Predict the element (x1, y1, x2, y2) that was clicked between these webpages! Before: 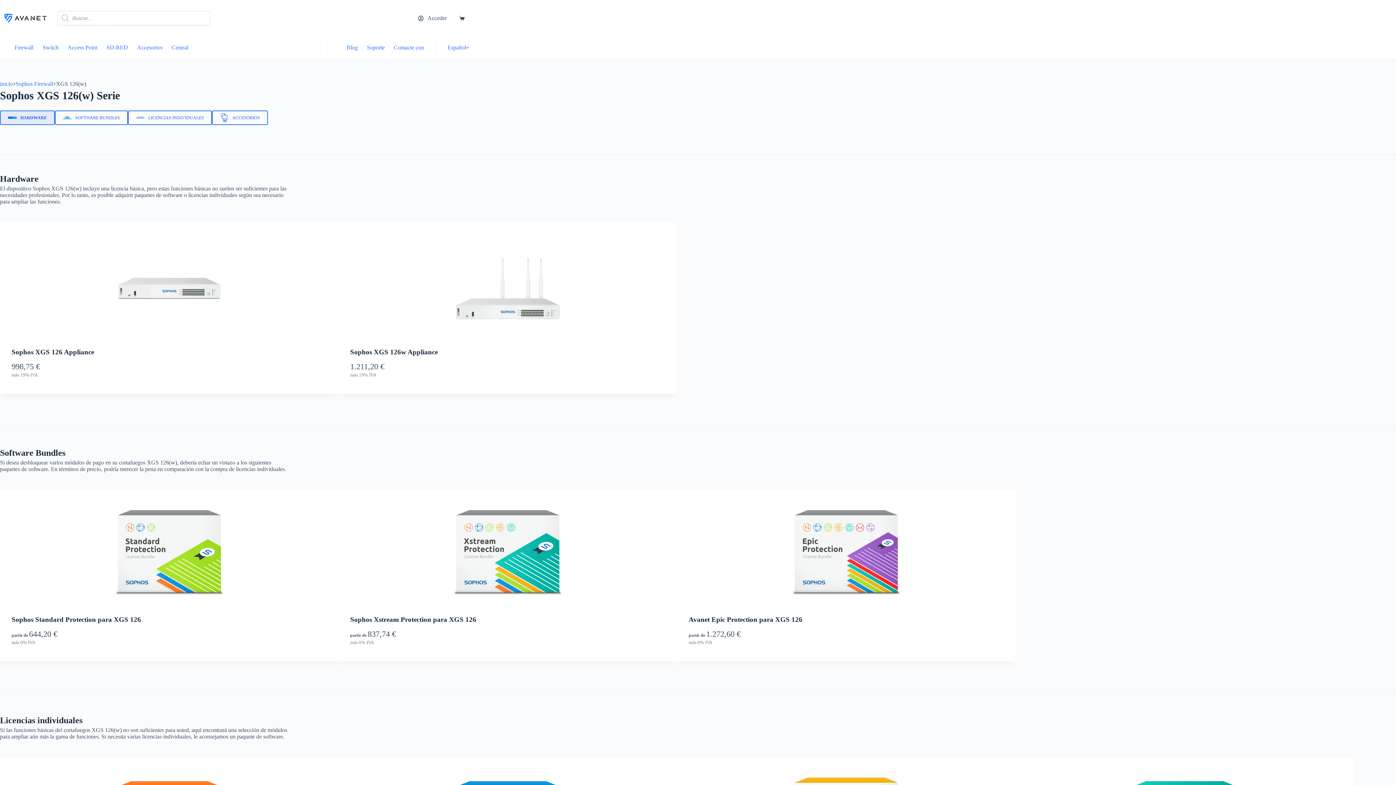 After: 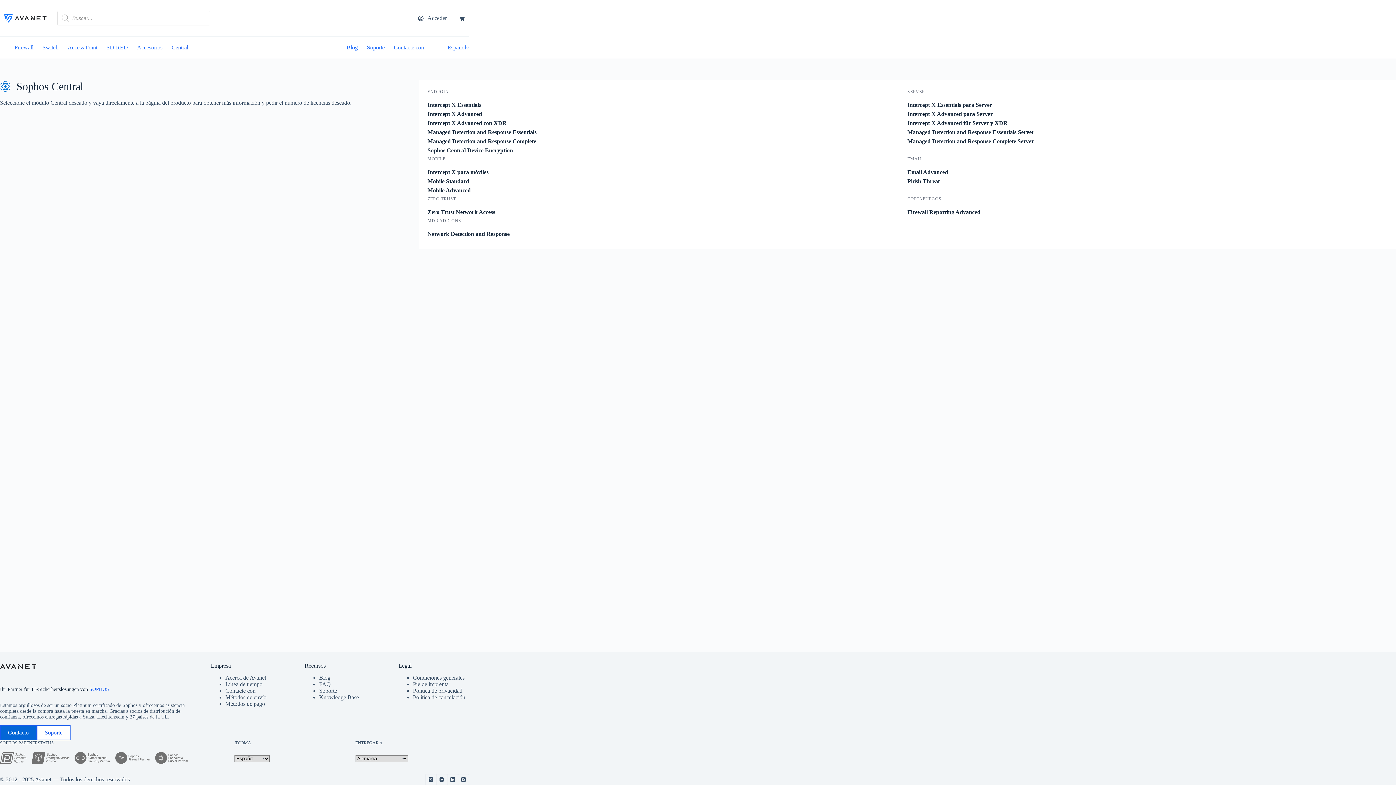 Action: bbox: (167, 36, 192, 58) label: Central